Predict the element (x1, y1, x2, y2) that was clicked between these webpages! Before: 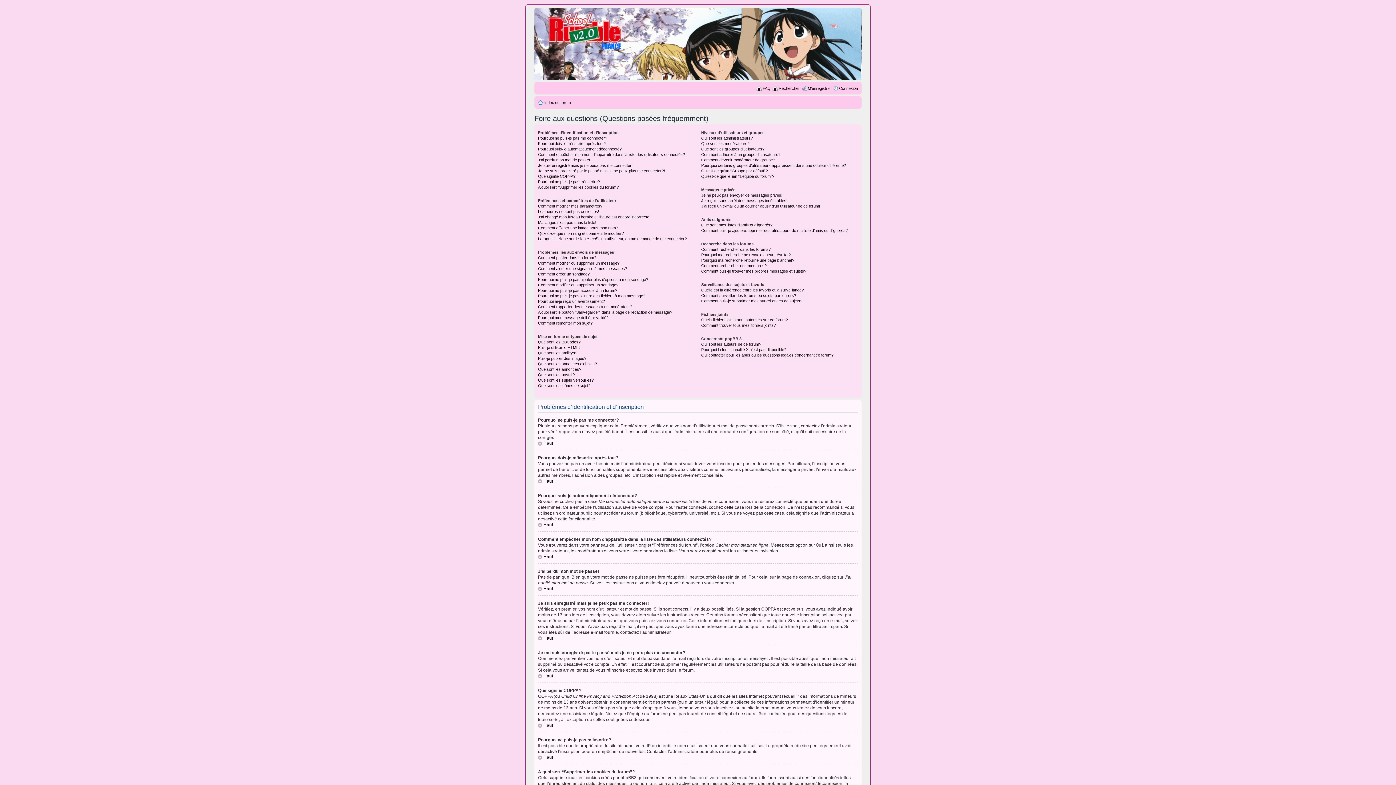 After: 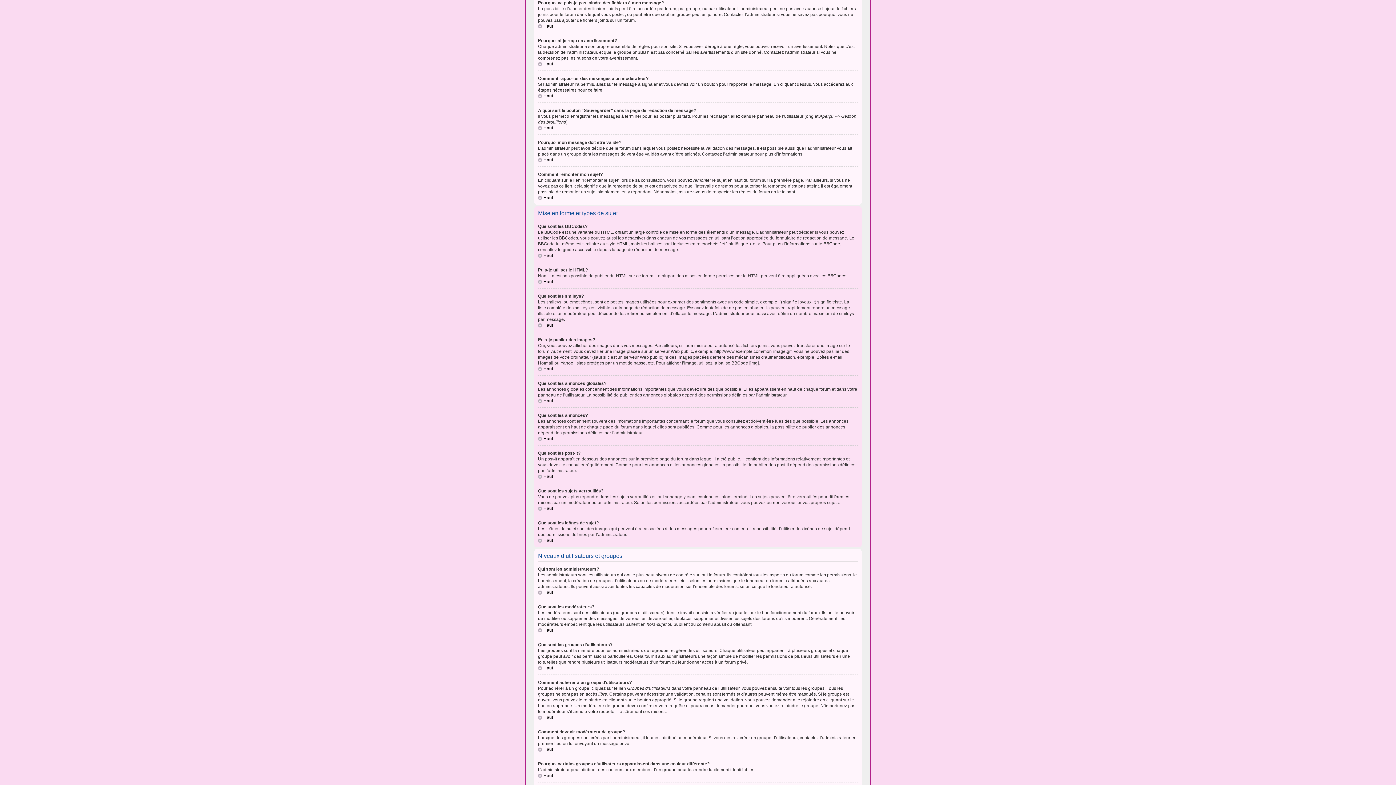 Action: bbox: (538, 293, 645, 298) label: Pourquoi ne puis-je pas joindre des fichiers à mon message?